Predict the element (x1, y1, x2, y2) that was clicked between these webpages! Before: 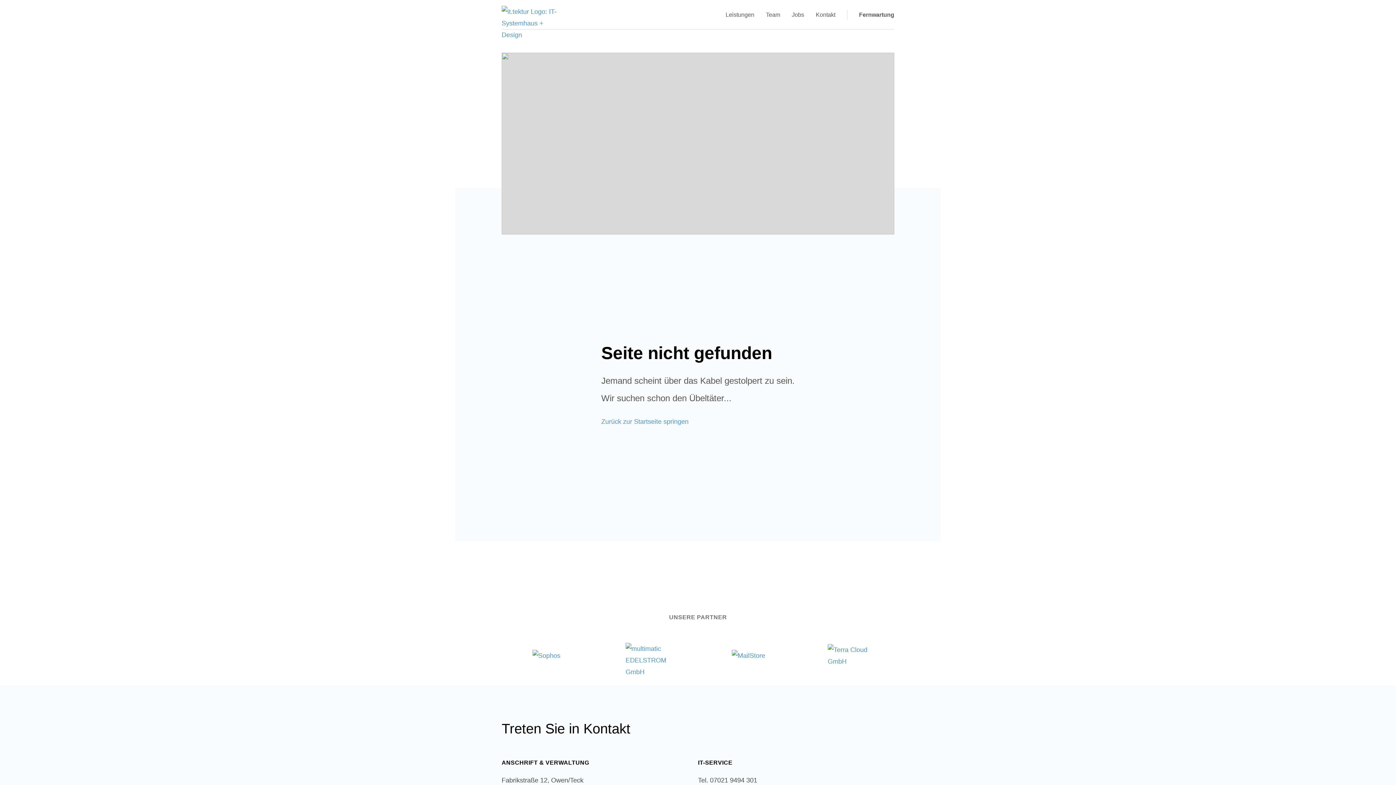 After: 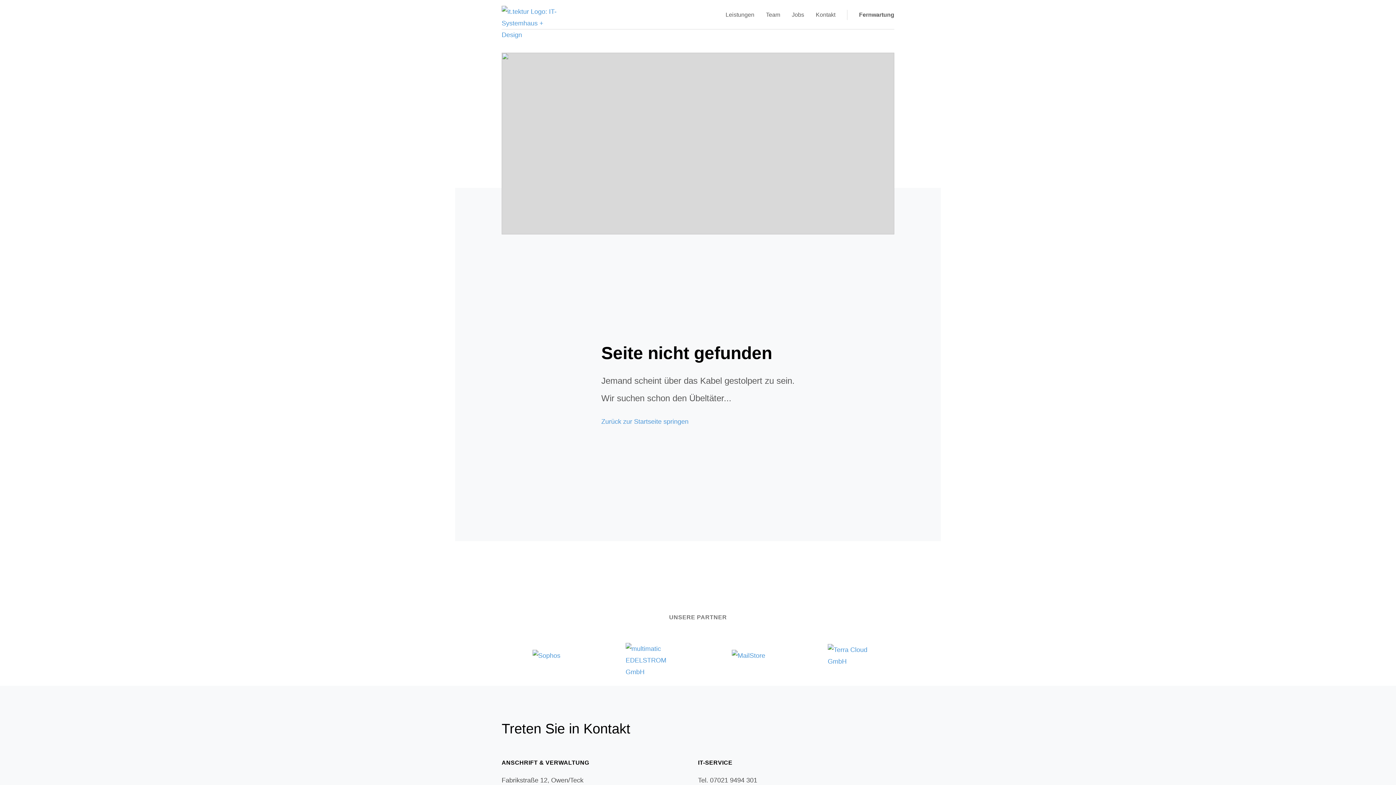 Action: label: Jobs bbox: (792, 9, 804, 20)